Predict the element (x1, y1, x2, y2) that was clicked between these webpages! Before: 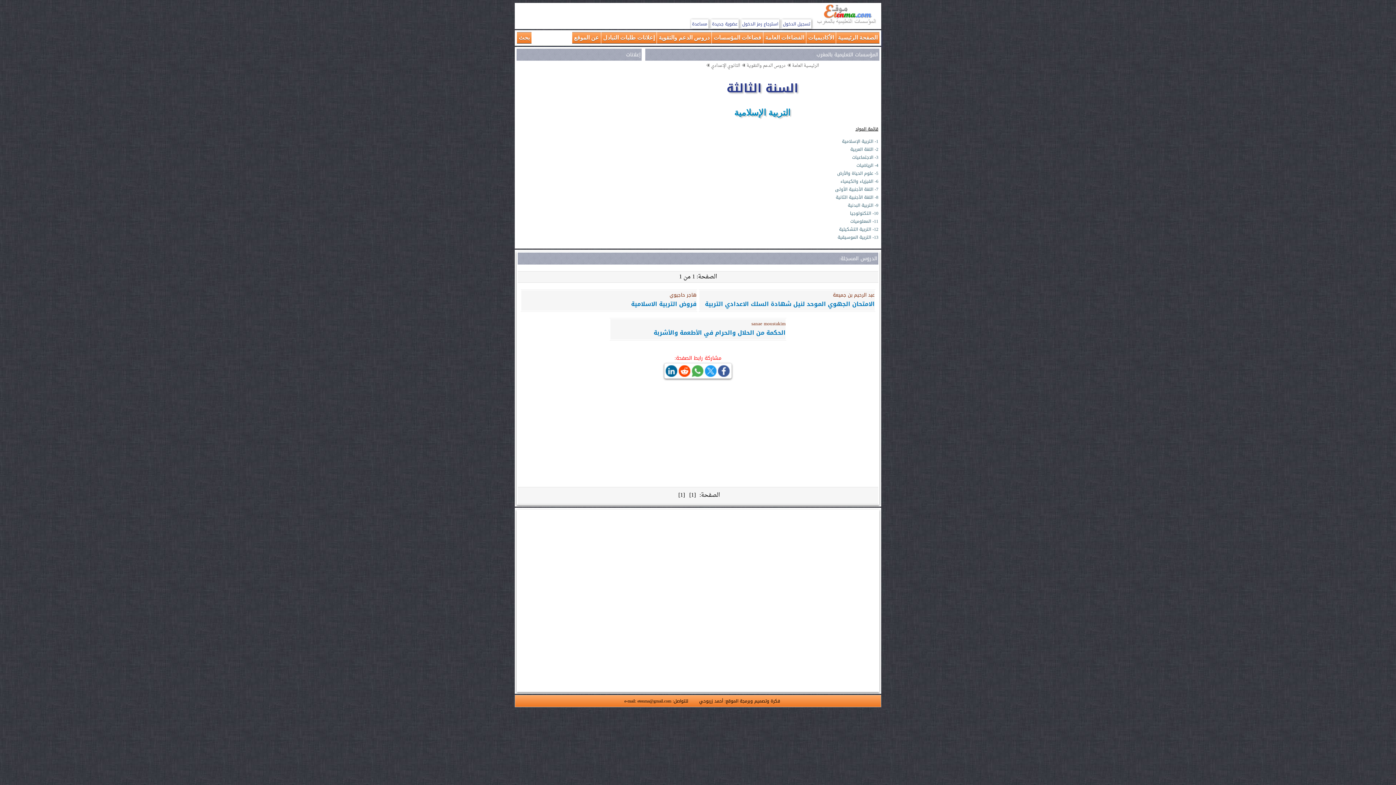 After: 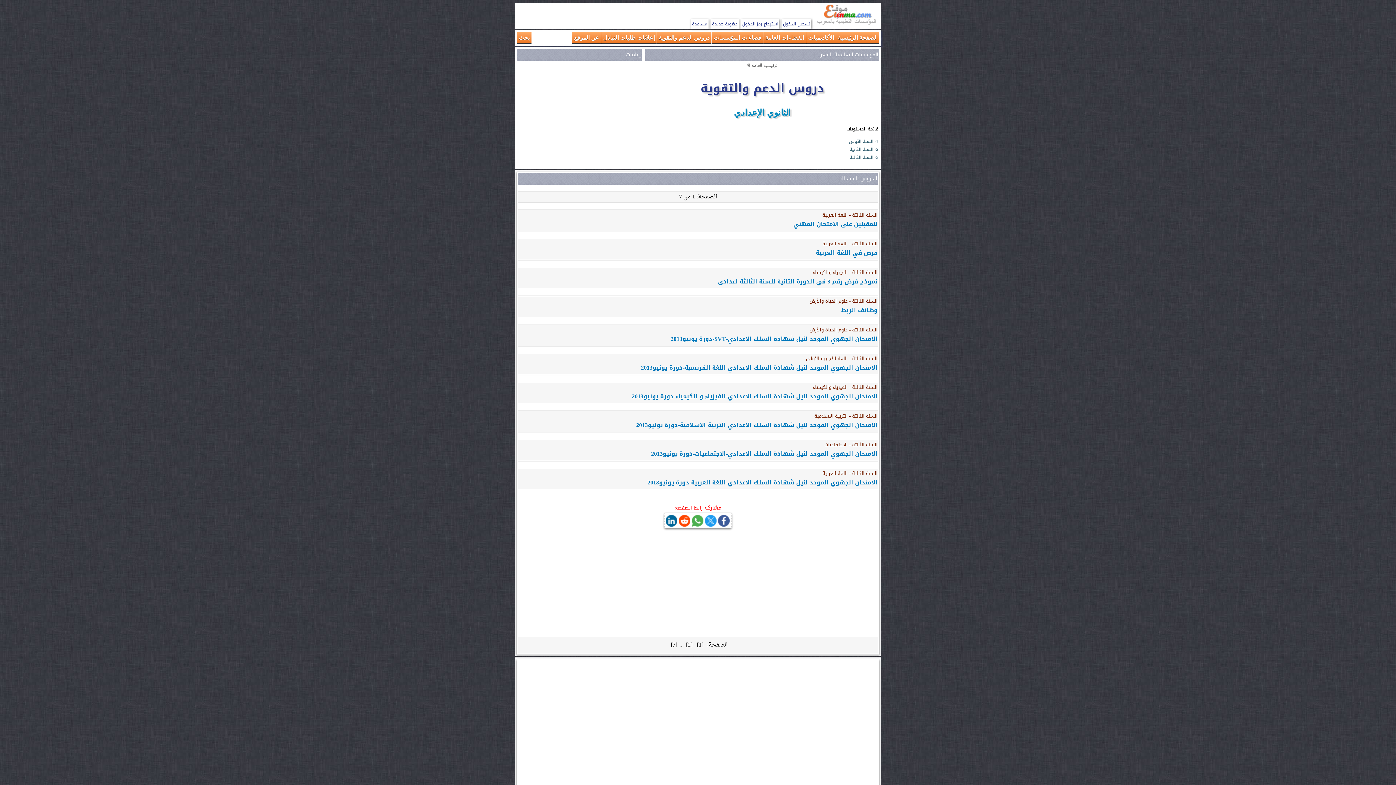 Action: bbox: (711, 61, 740, 67) label: الثانوي الإعدادي